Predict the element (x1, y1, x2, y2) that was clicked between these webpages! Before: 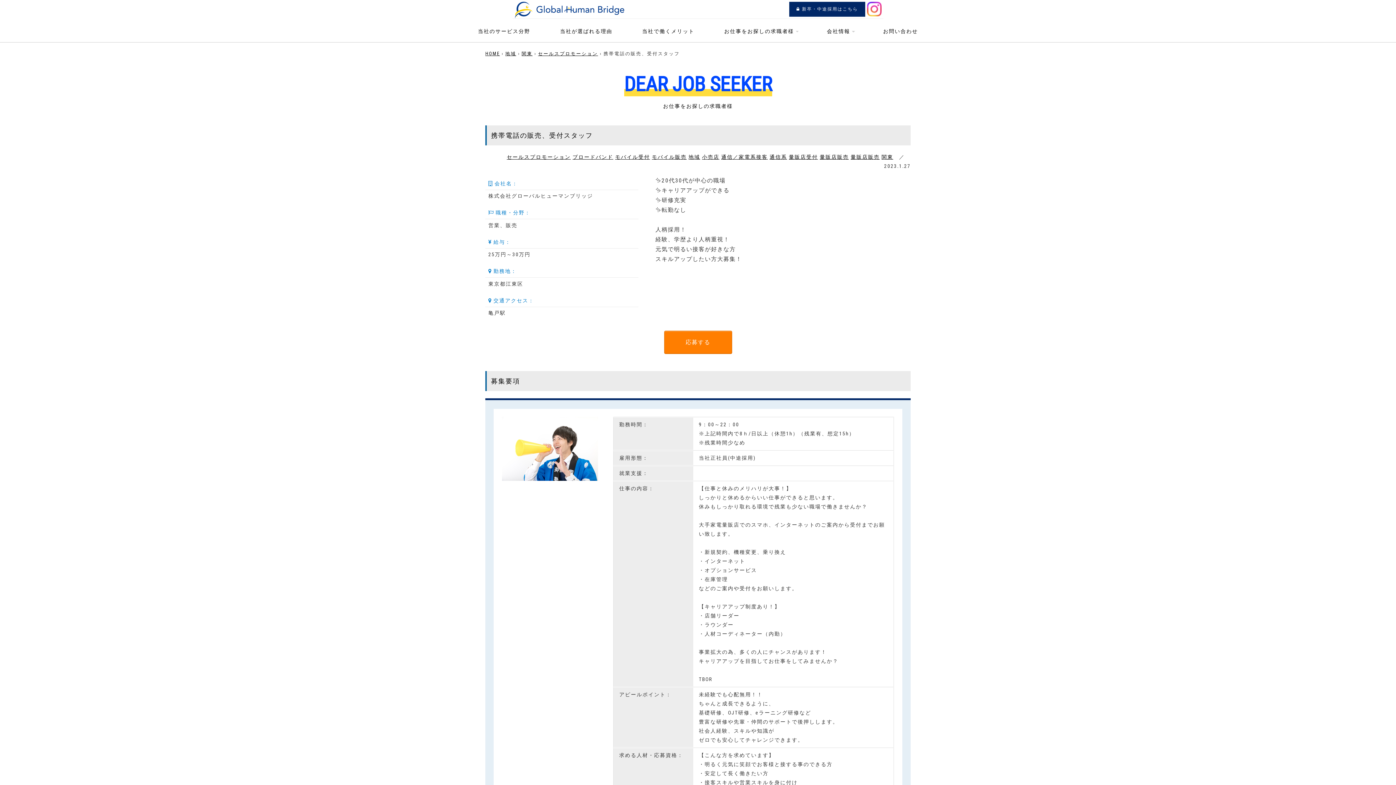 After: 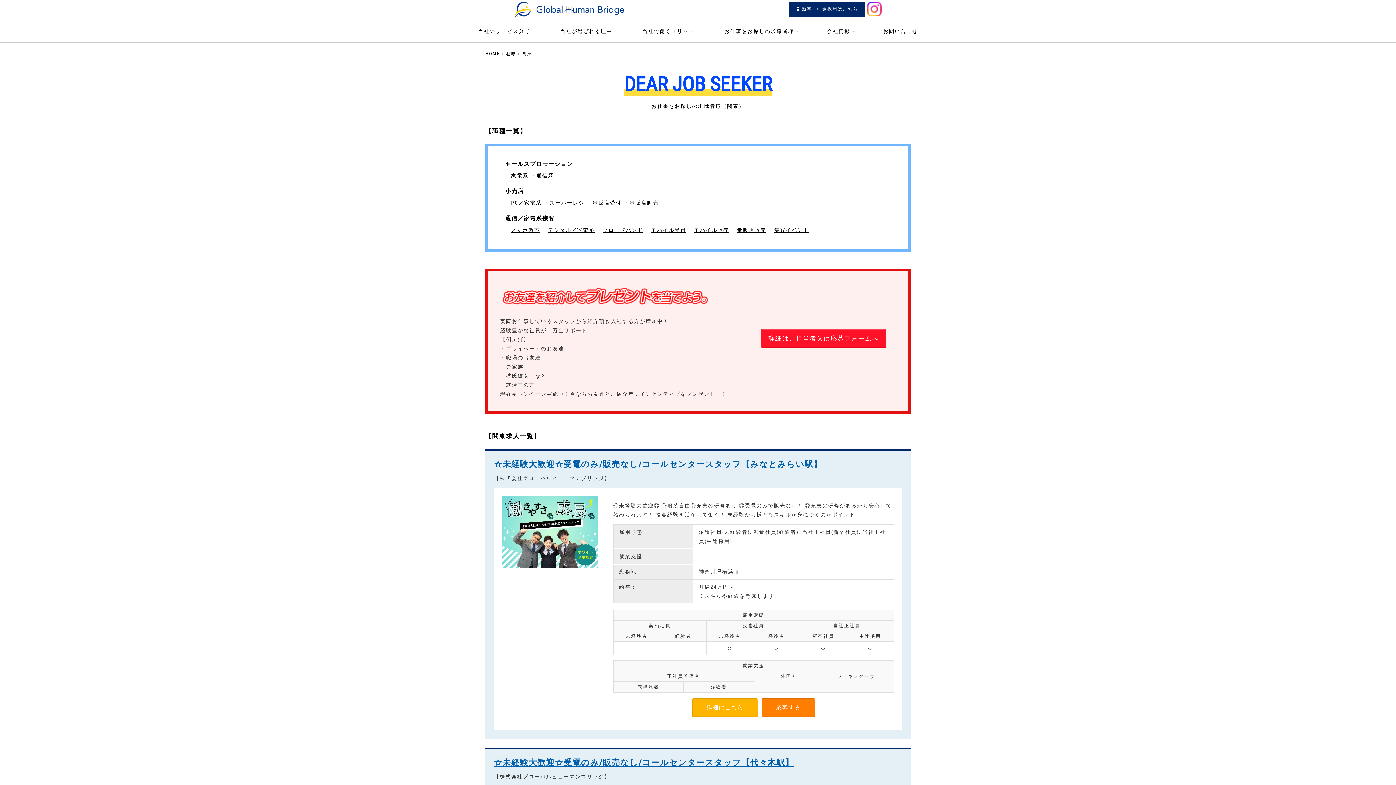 Action: bbox: (881, 154, 893, 160) label: 関東